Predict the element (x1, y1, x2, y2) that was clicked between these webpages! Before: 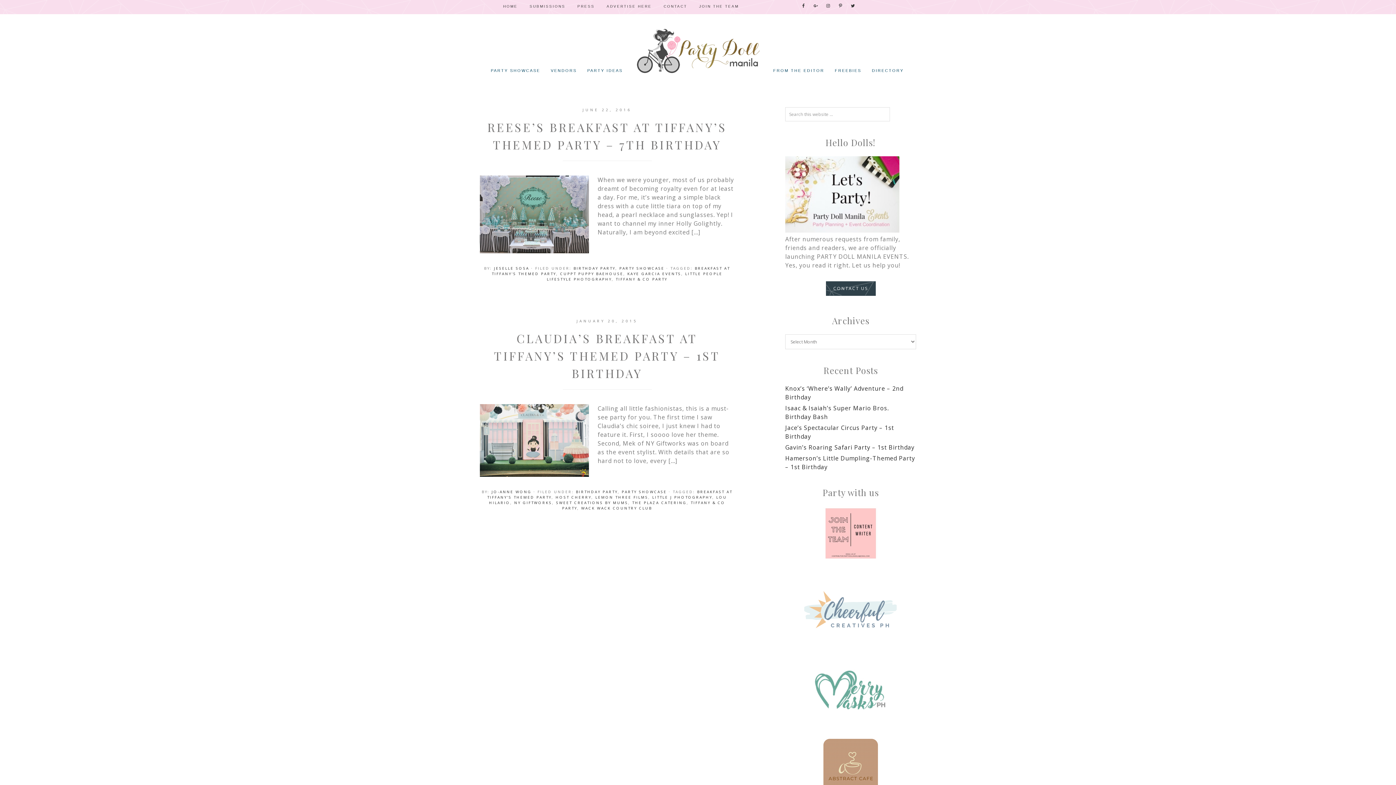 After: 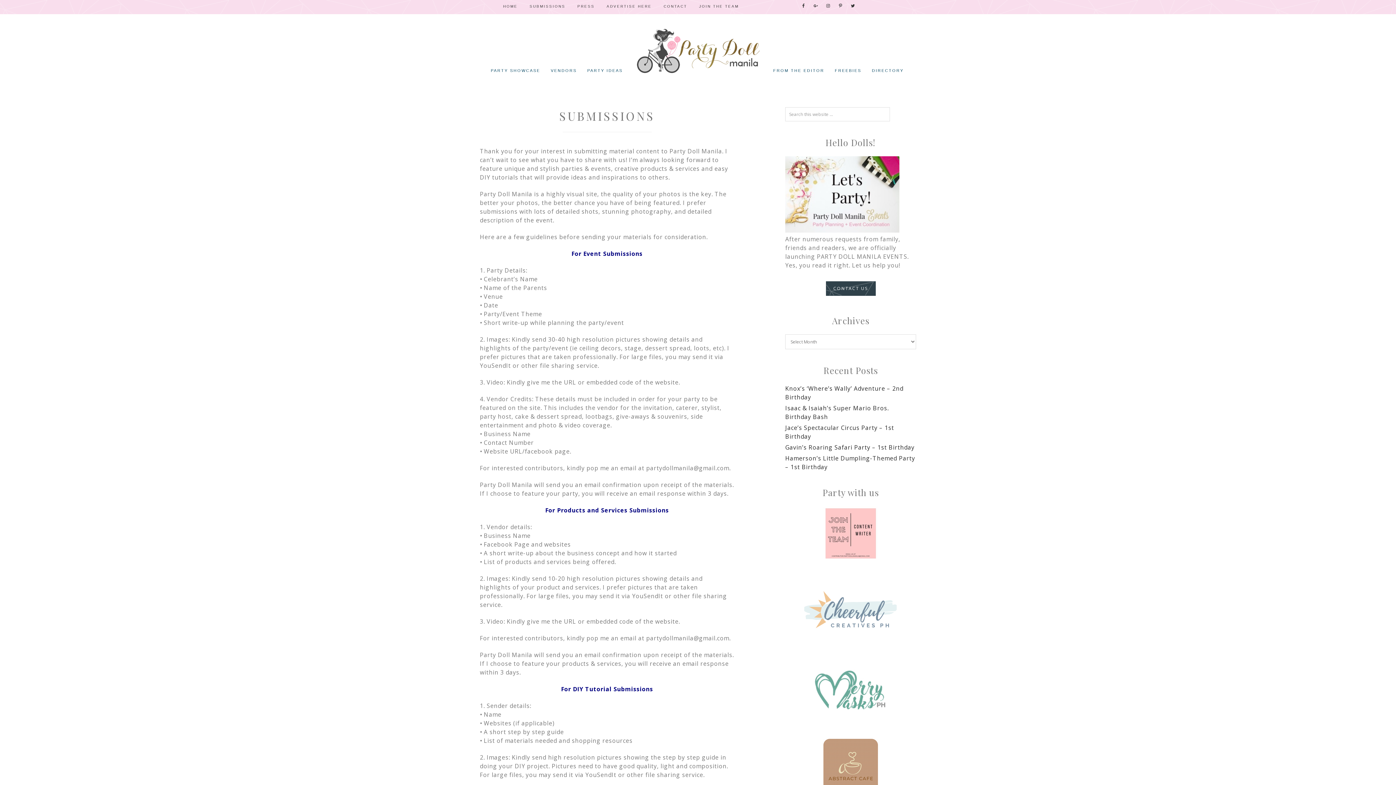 Action: bbox: (524, 0, 570, 12) label: SUBMISSIONS